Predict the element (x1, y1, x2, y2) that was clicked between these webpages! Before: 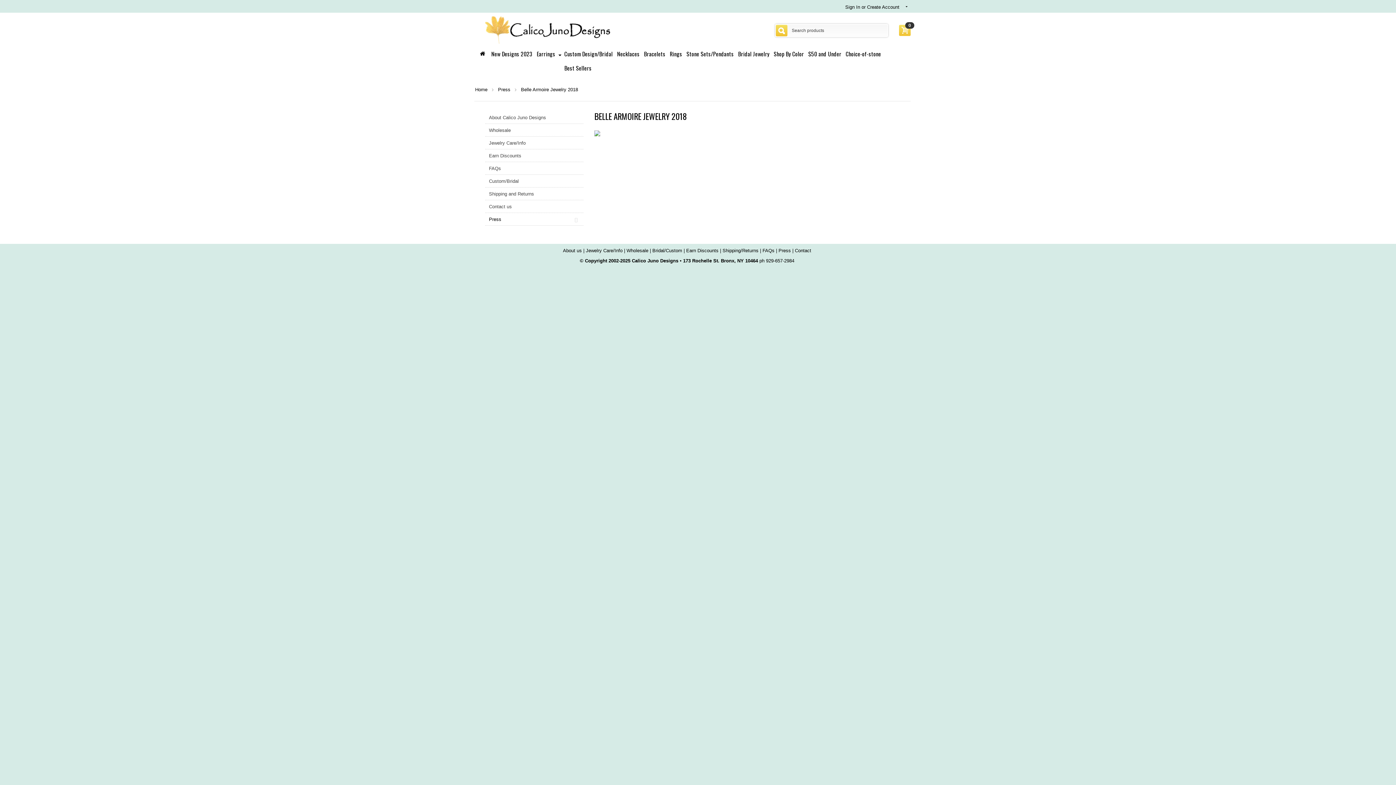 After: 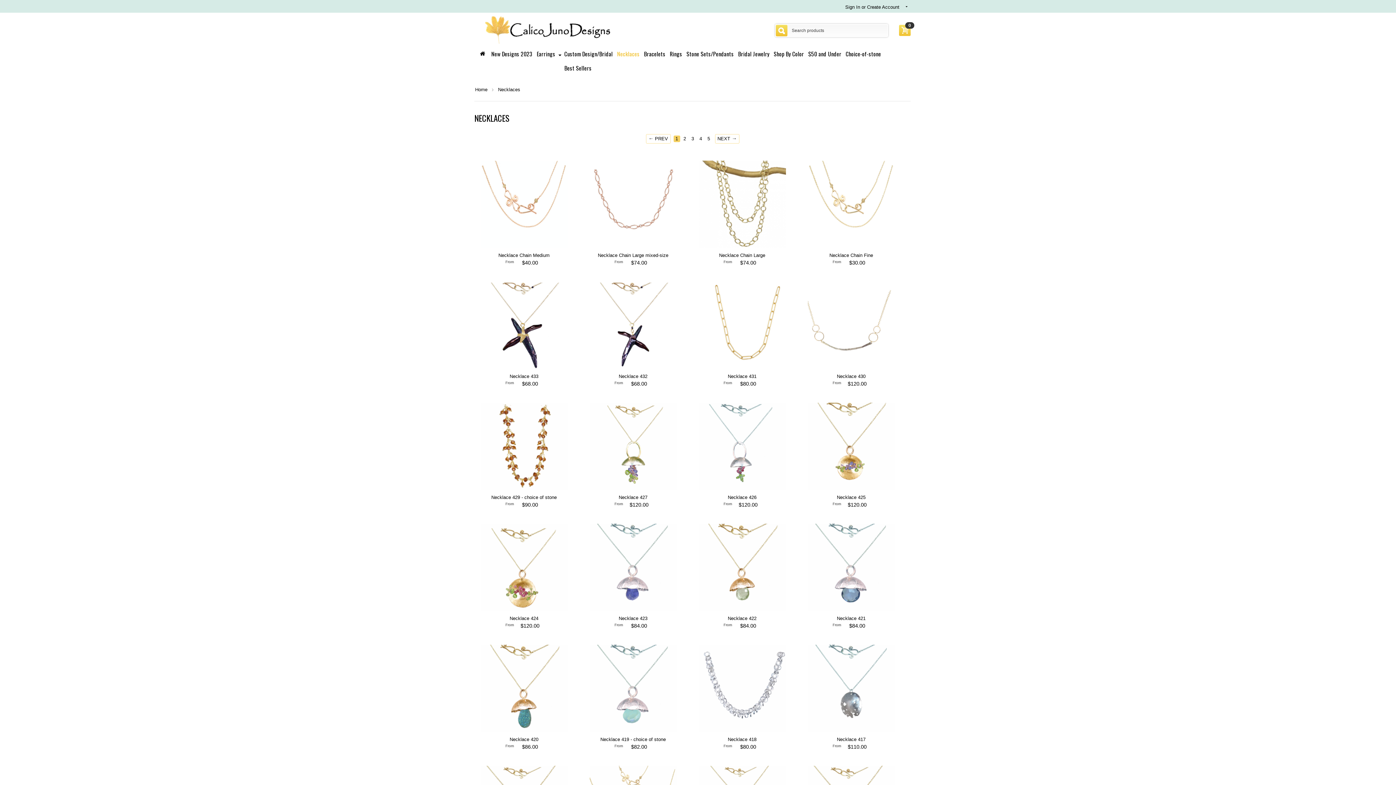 Action: label: Necklaces bbox: (615, 47, 642, 59)